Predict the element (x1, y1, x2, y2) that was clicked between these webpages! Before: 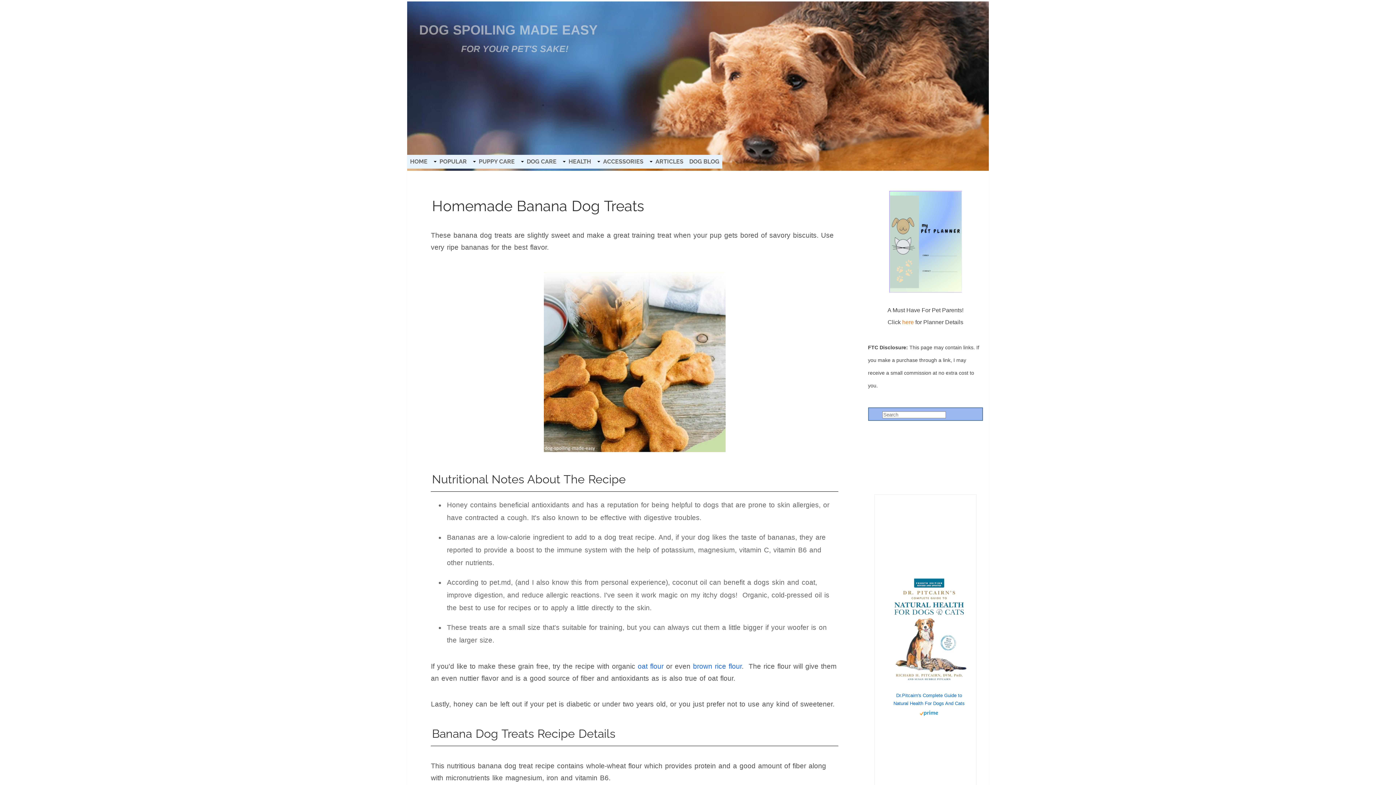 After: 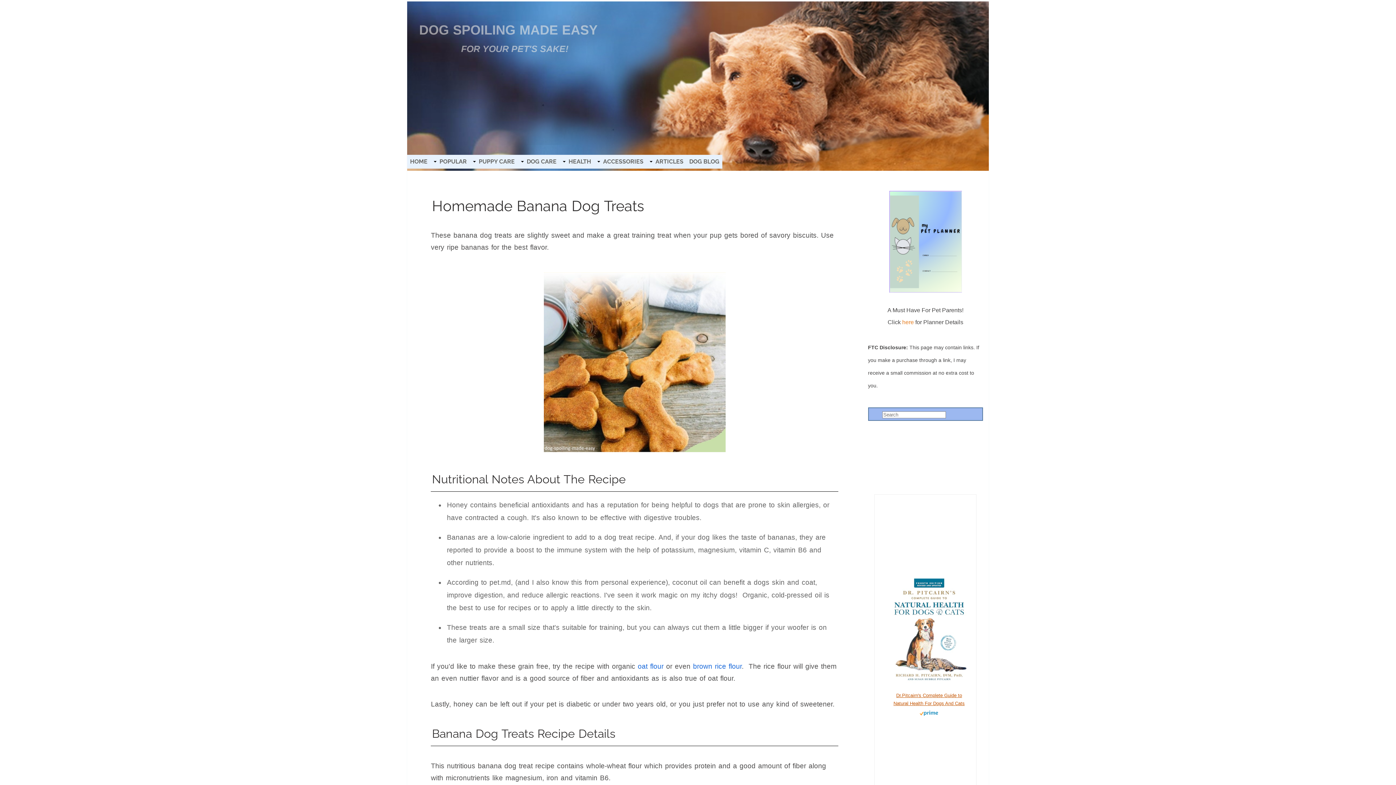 Action: label: Dr.Pitcairn's Complete Guide to
Natural Health For Dogs And Cats bbox: (885, 691, 972, 707)